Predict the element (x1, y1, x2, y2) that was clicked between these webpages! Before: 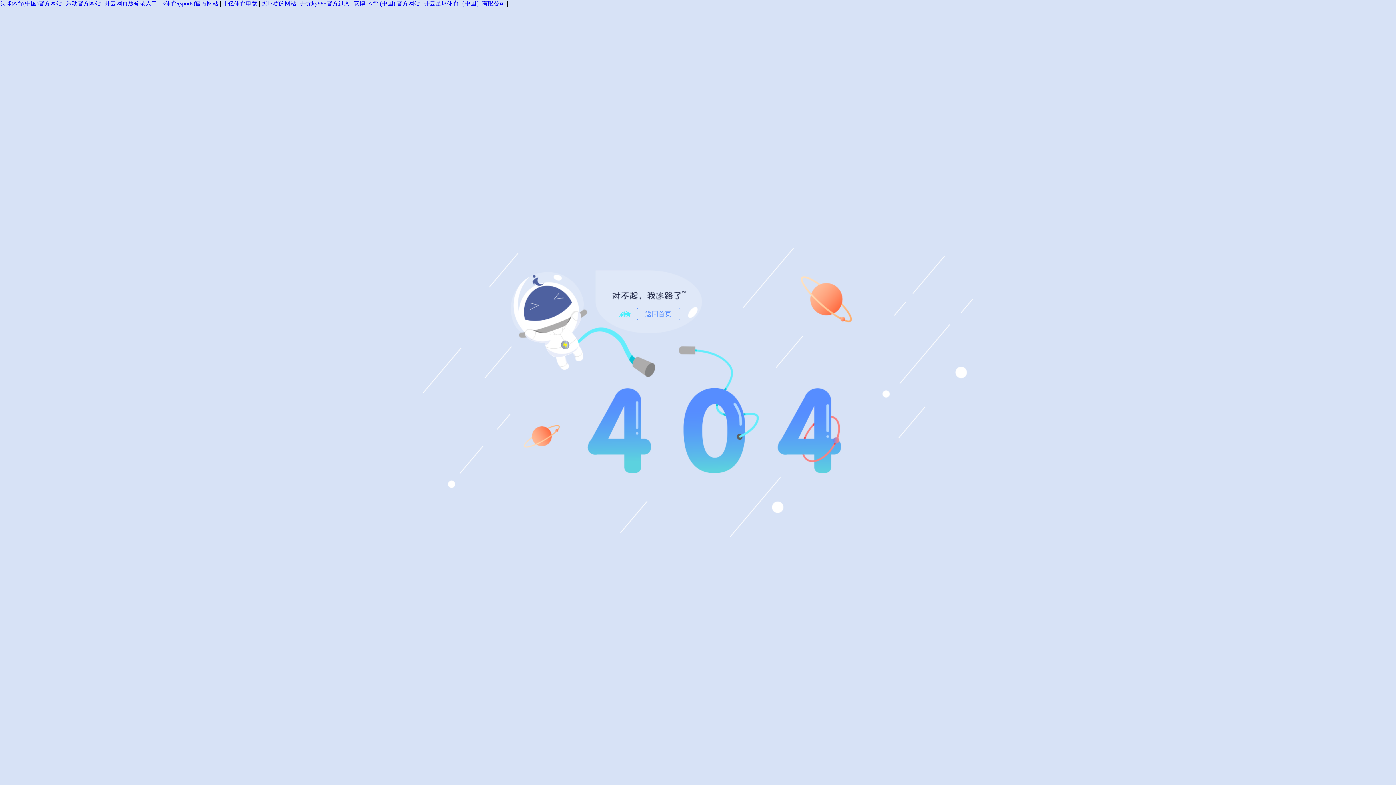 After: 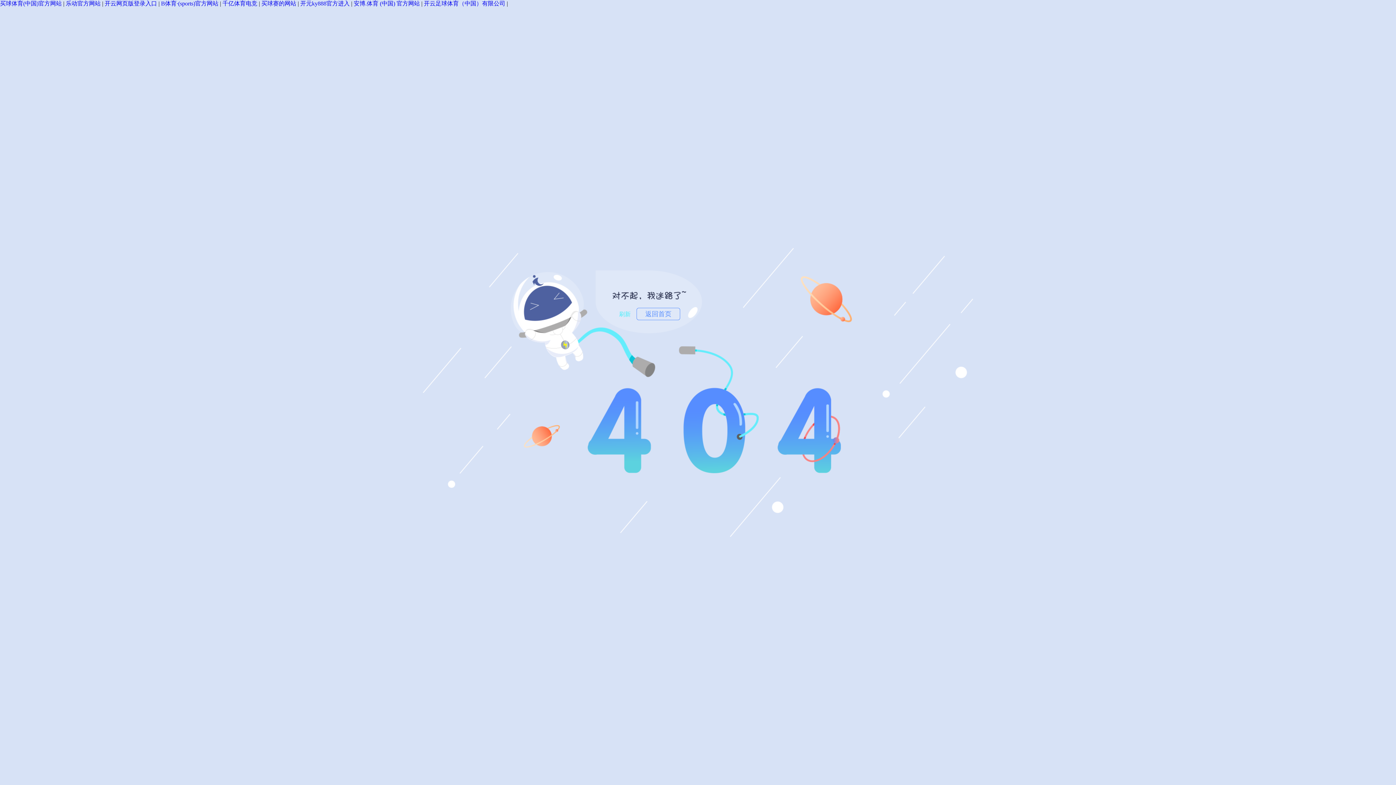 Action: label: 刷新 bbox: (619, 311, 630, 317)